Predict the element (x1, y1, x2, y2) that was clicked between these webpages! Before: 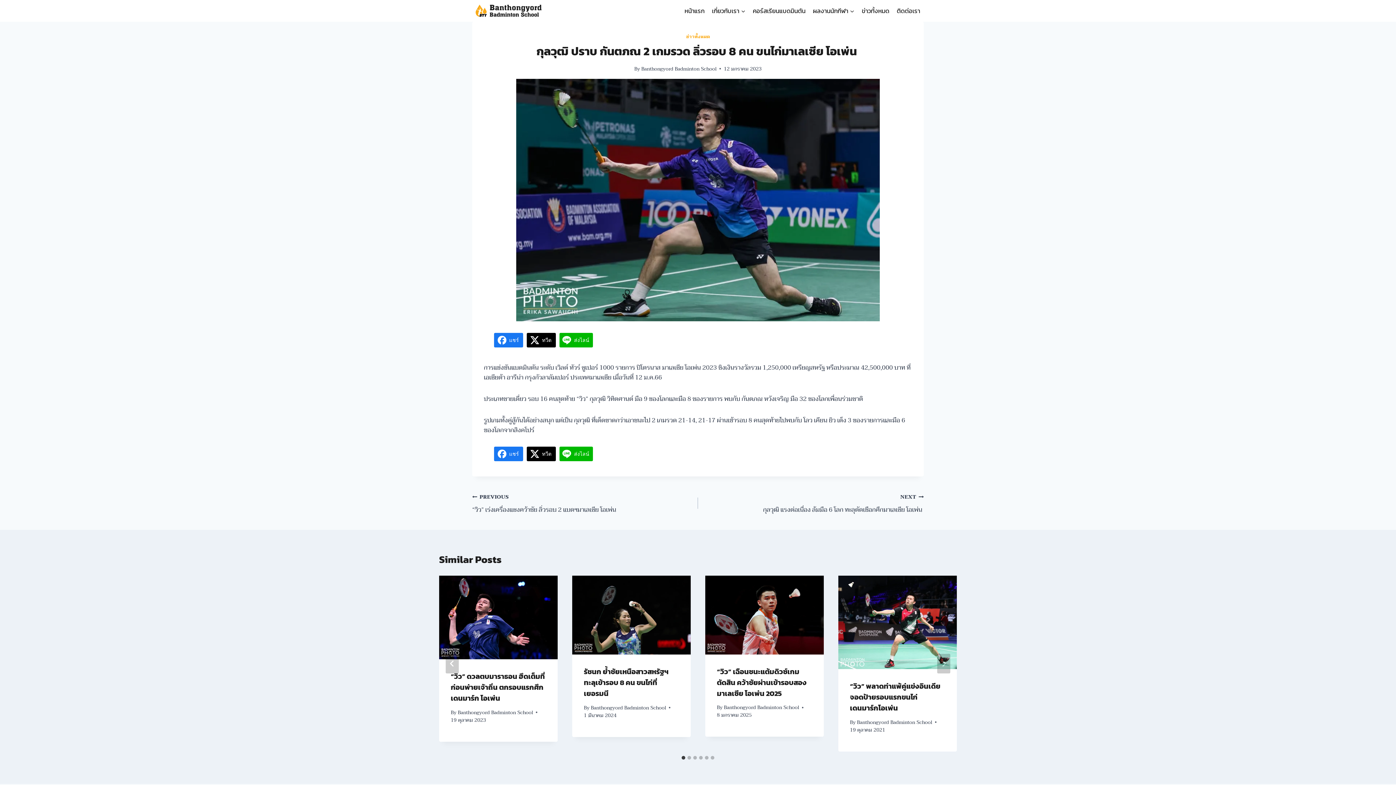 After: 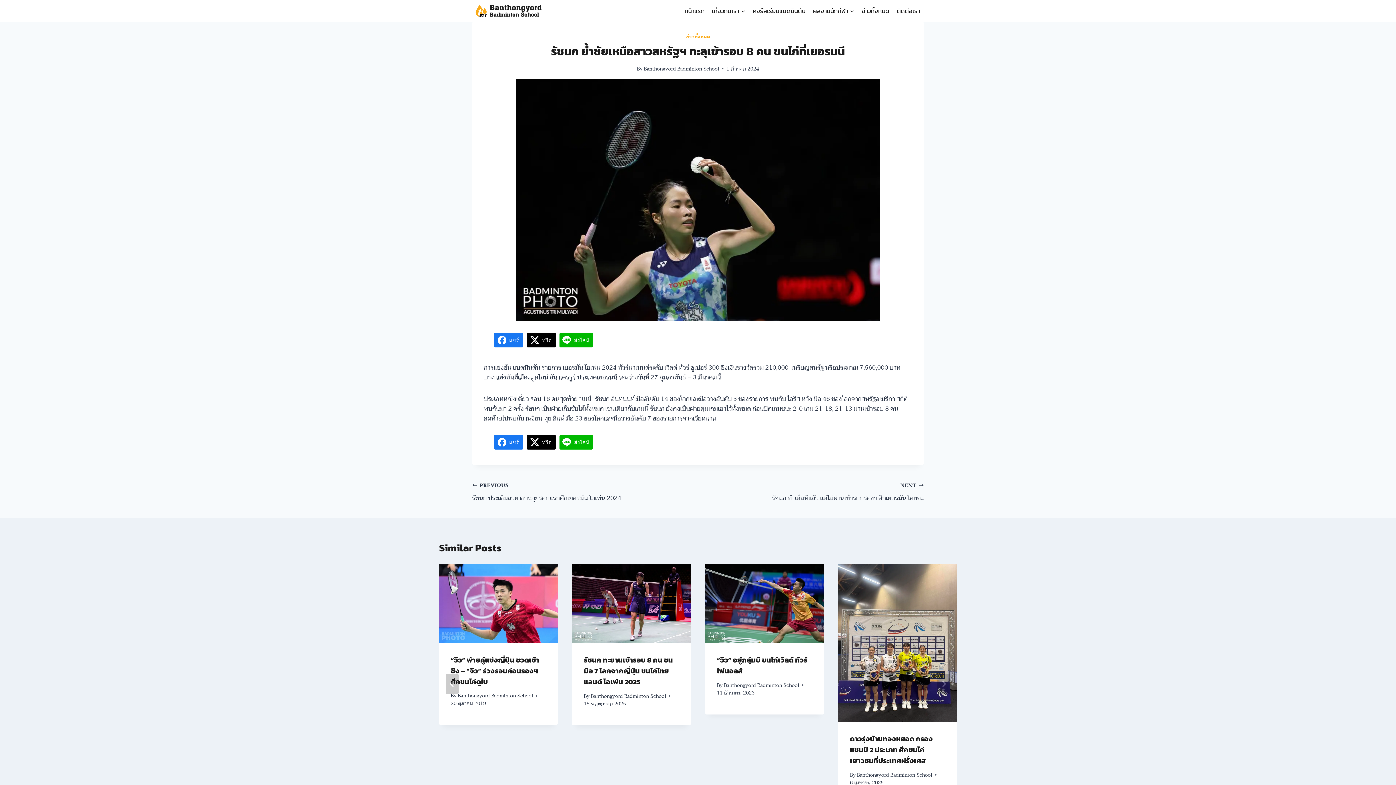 Action: label: รัชนก ย้ำชัยเหนือสาวสหรัฐฯ ทะลุเข้ารอบ 8 คน ขนไก่ที่เยอรมนี bbox: (584, 666, 668, 699)